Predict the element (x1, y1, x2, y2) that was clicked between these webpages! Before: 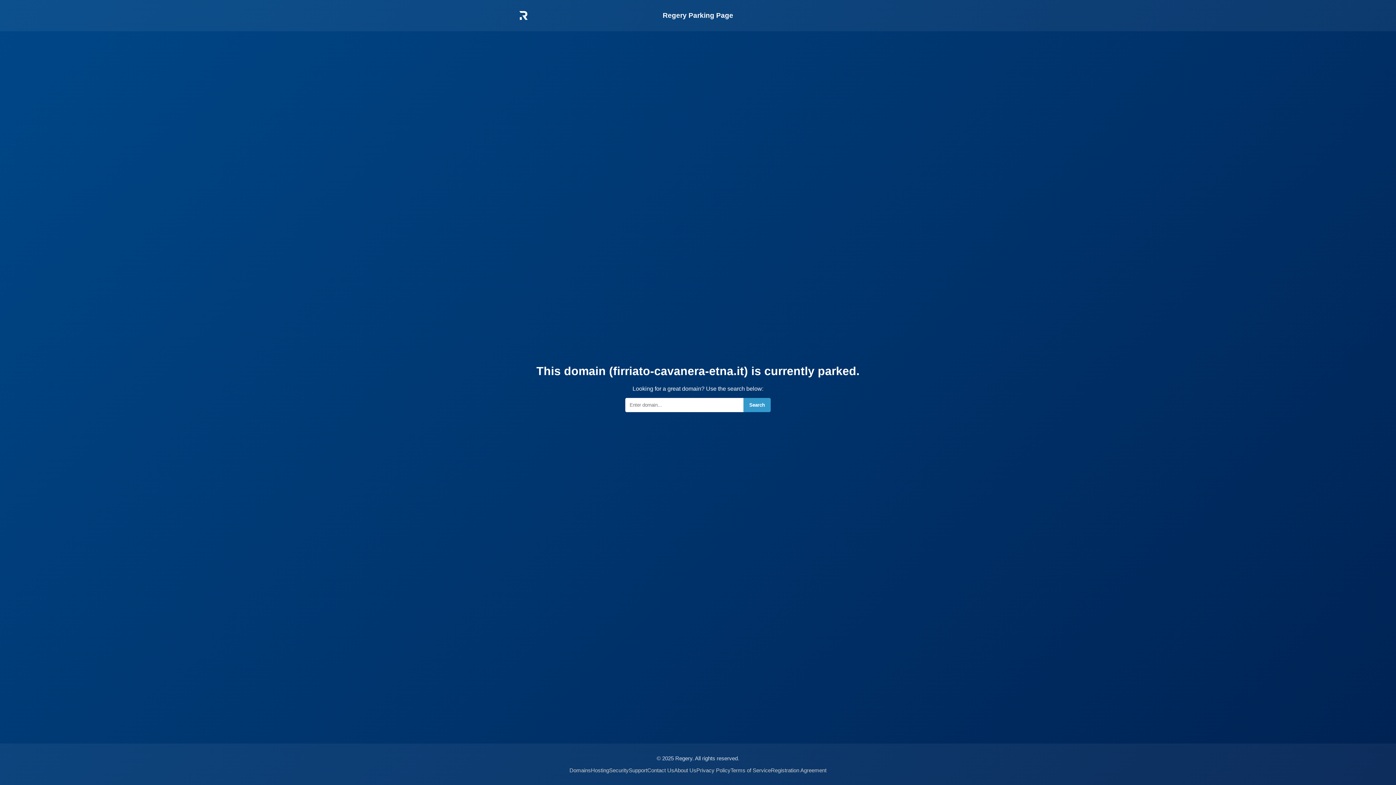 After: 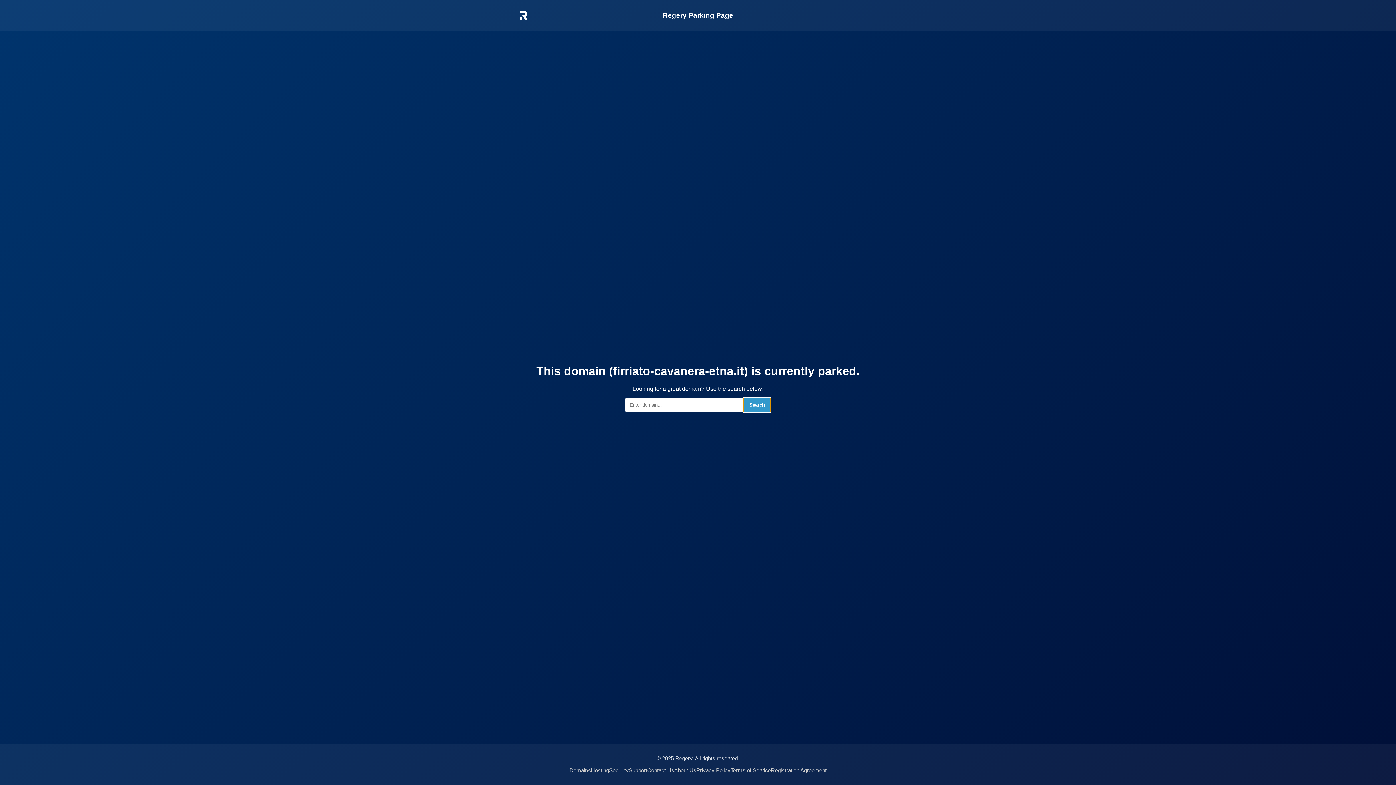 Action: bbox: (743, 398, 770, 412) label: Search